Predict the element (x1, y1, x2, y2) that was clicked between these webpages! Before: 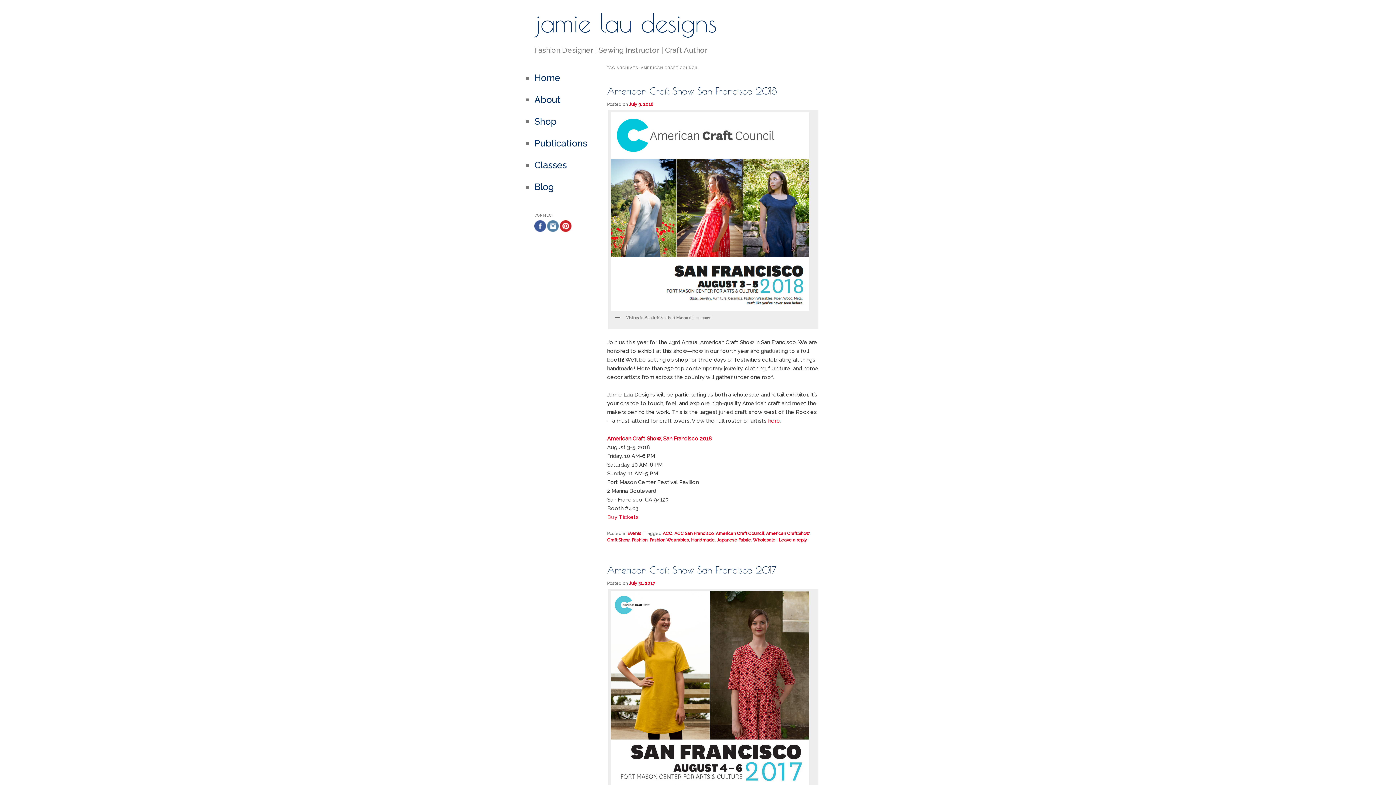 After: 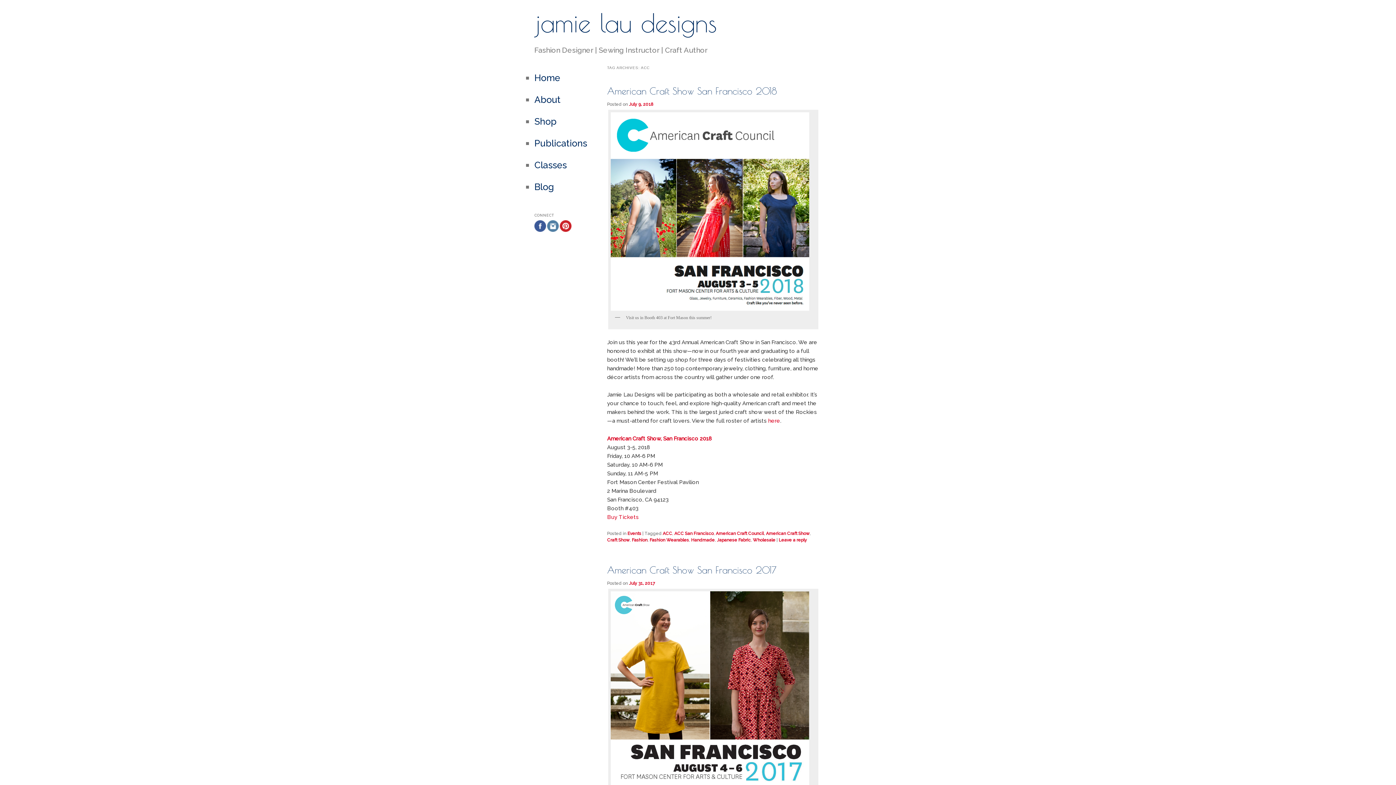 Action: bbox: (662, 531, 672, 536) label: ACC